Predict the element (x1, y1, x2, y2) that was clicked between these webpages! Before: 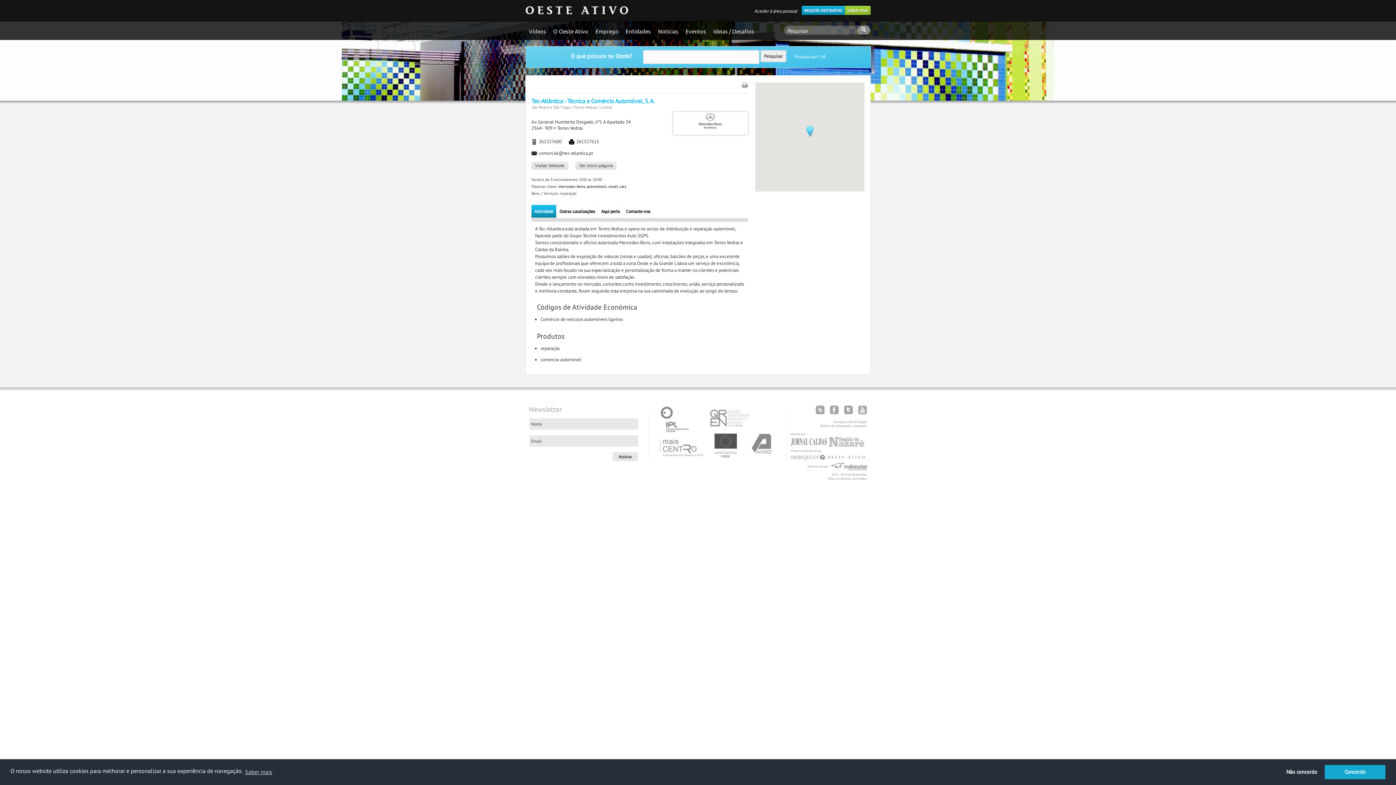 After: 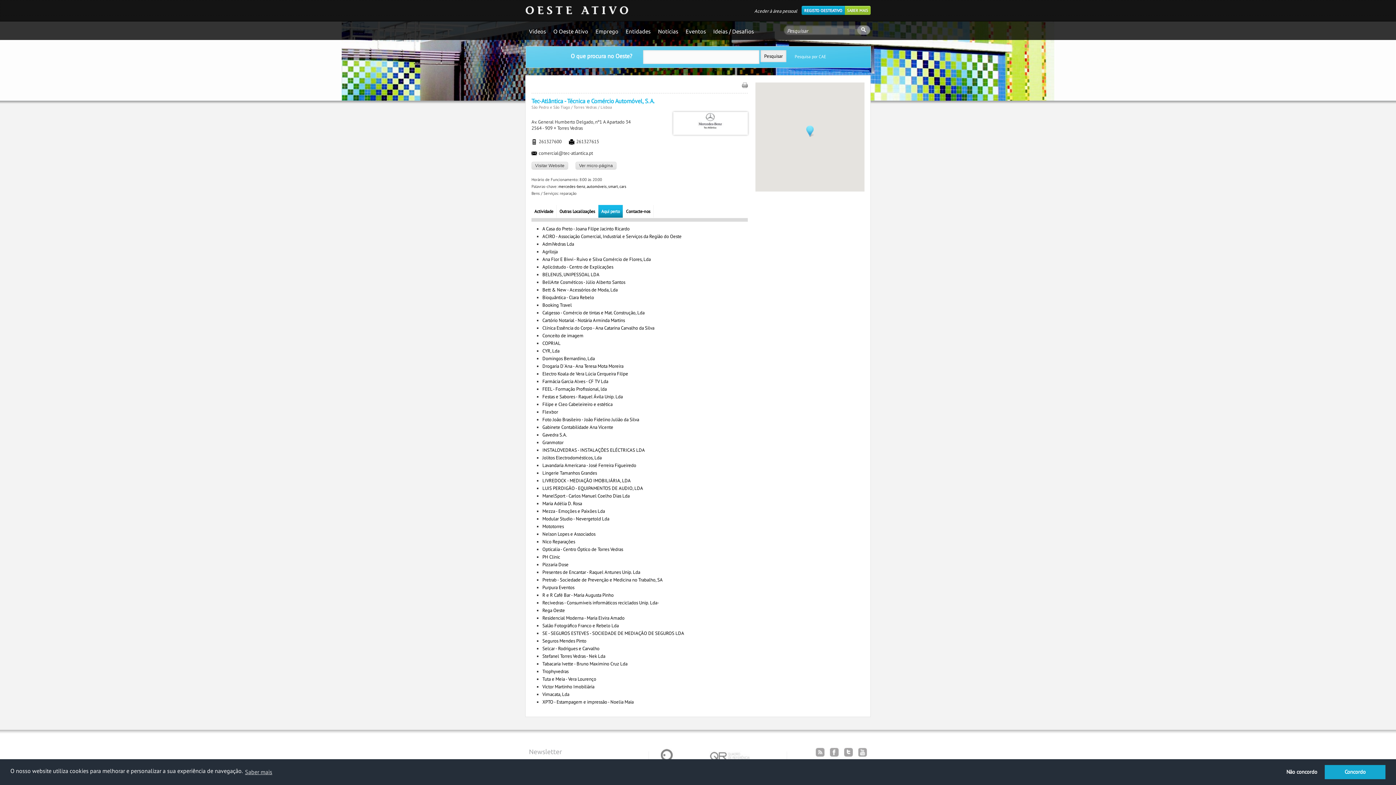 Action: label: Aqui perto bbox: (598, 205, 623, 217)